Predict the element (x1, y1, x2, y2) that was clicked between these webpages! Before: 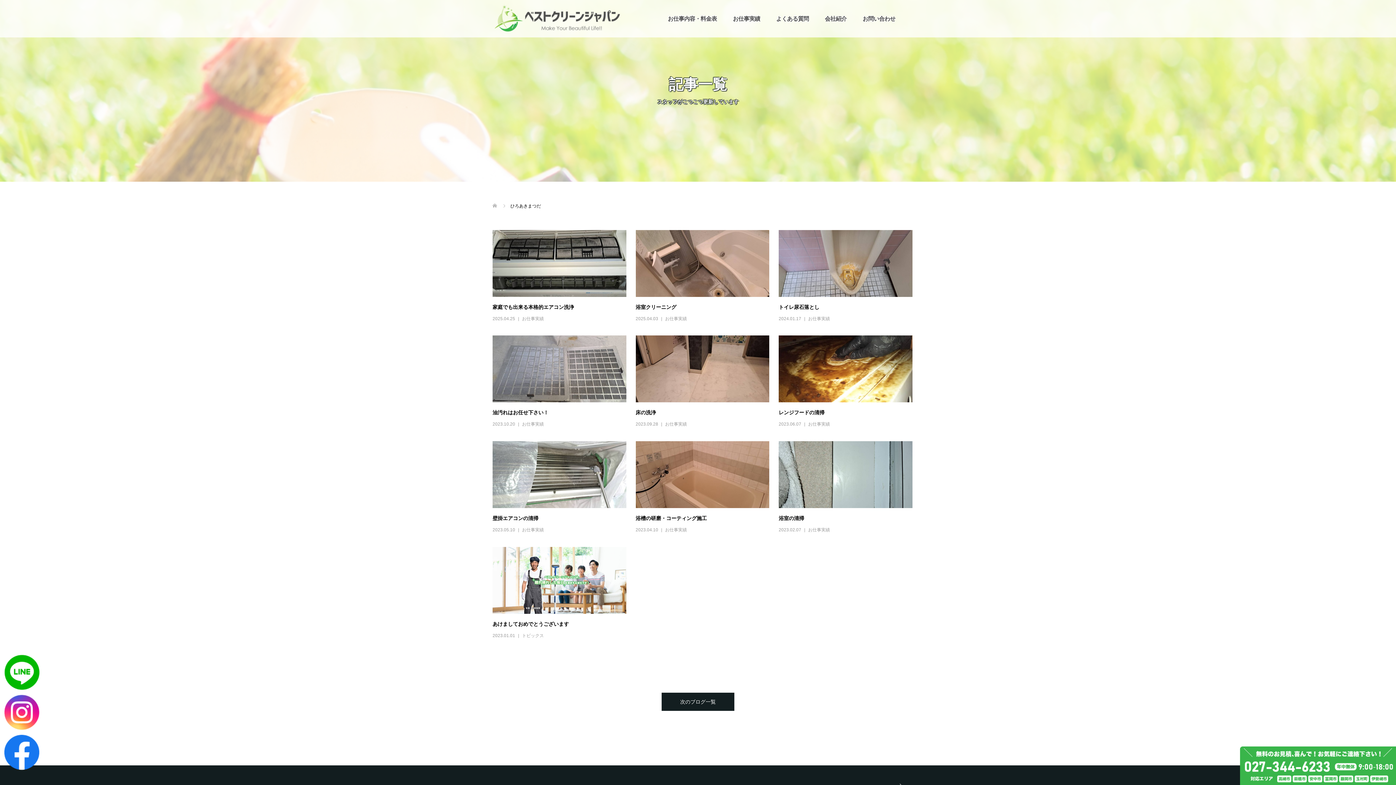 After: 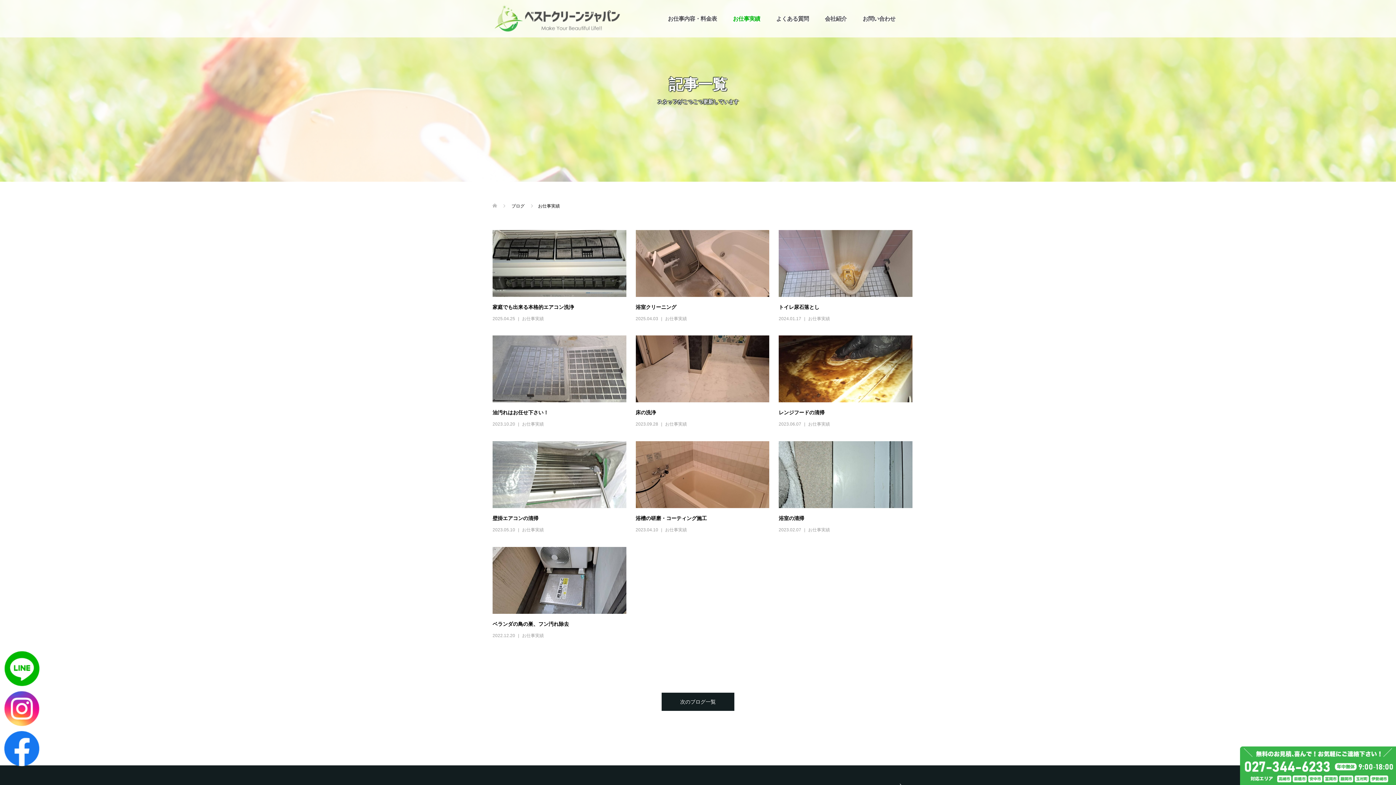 Action: bbox: (522, 421, 544, 427) label: お仕事実績